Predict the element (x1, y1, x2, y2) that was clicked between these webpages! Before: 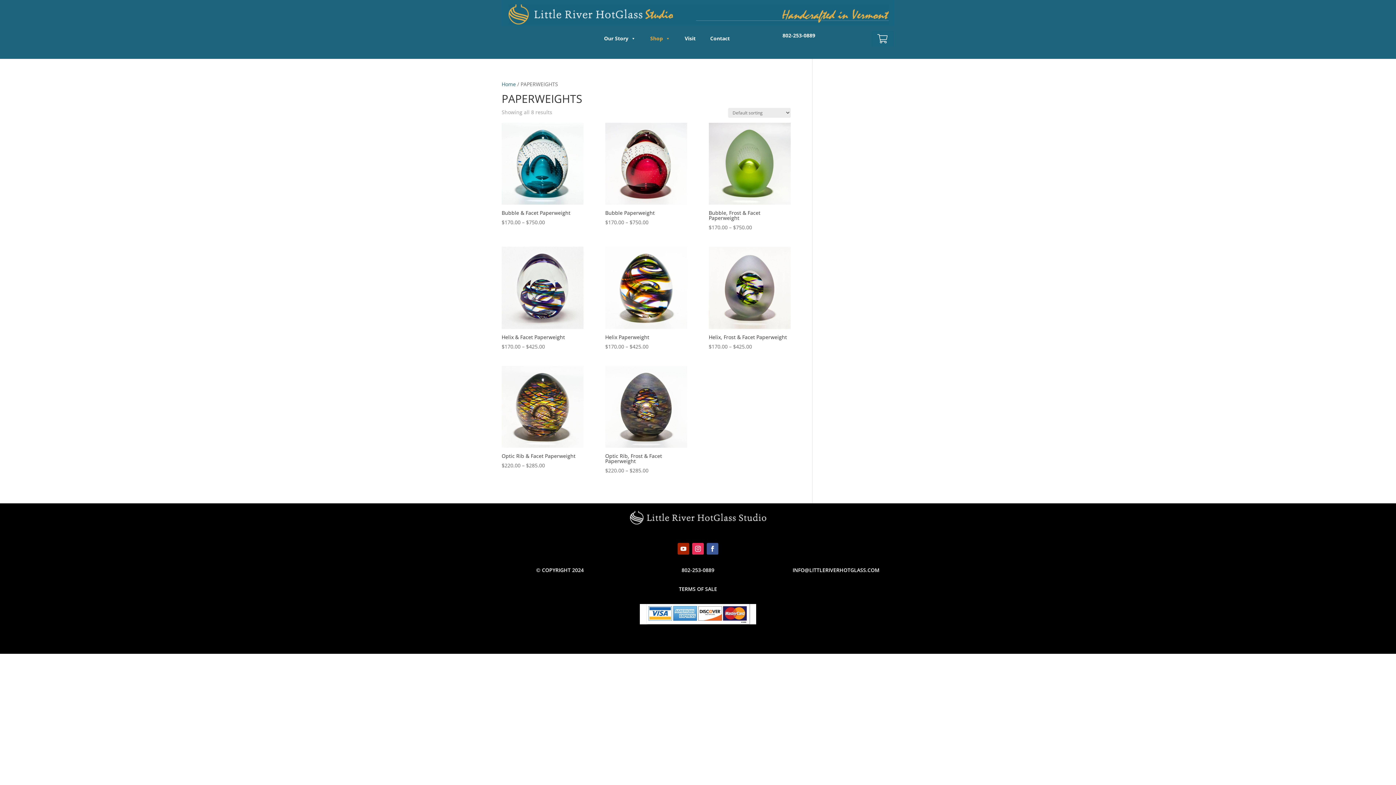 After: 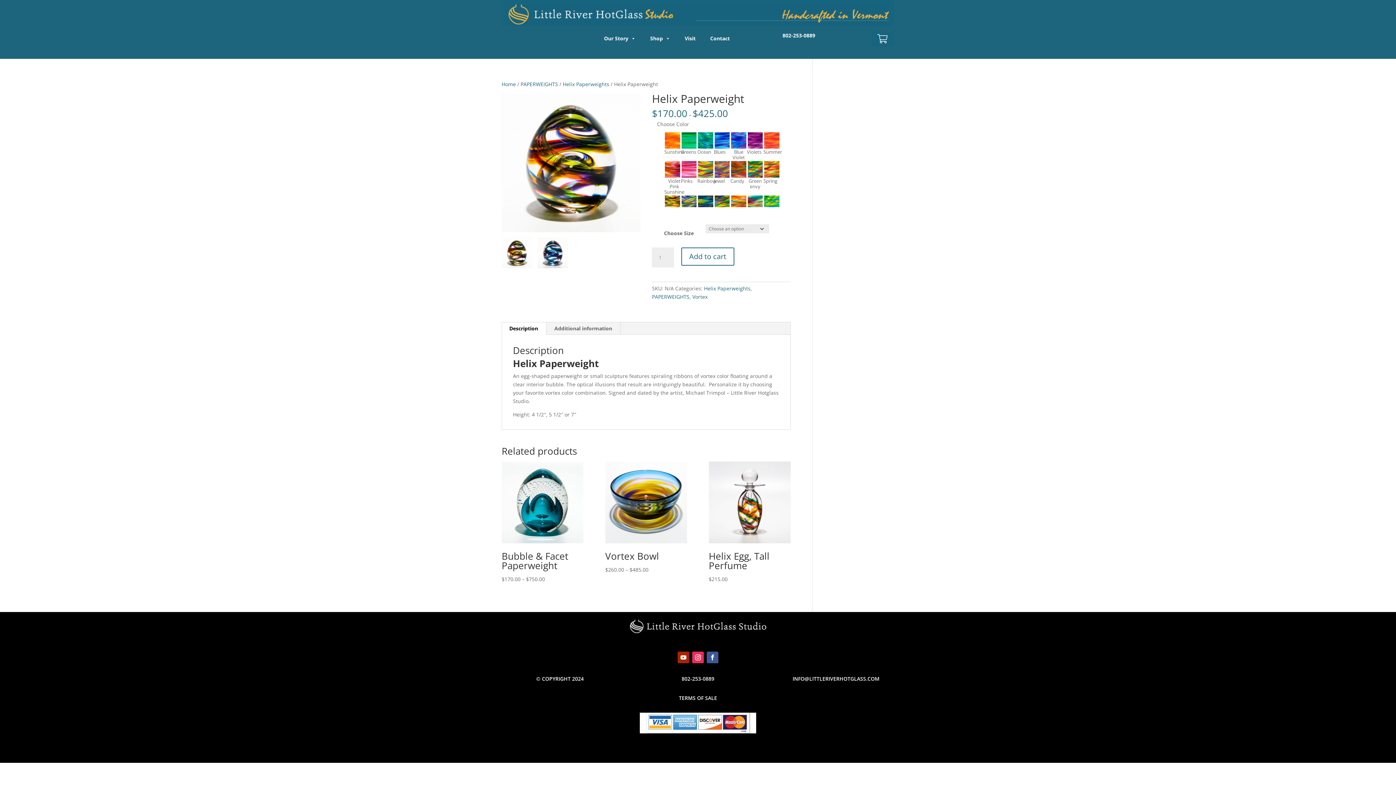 Action: label: Helix Paperweight
$170.00 – $425.00 bbox: (605, 247, 687, 350)